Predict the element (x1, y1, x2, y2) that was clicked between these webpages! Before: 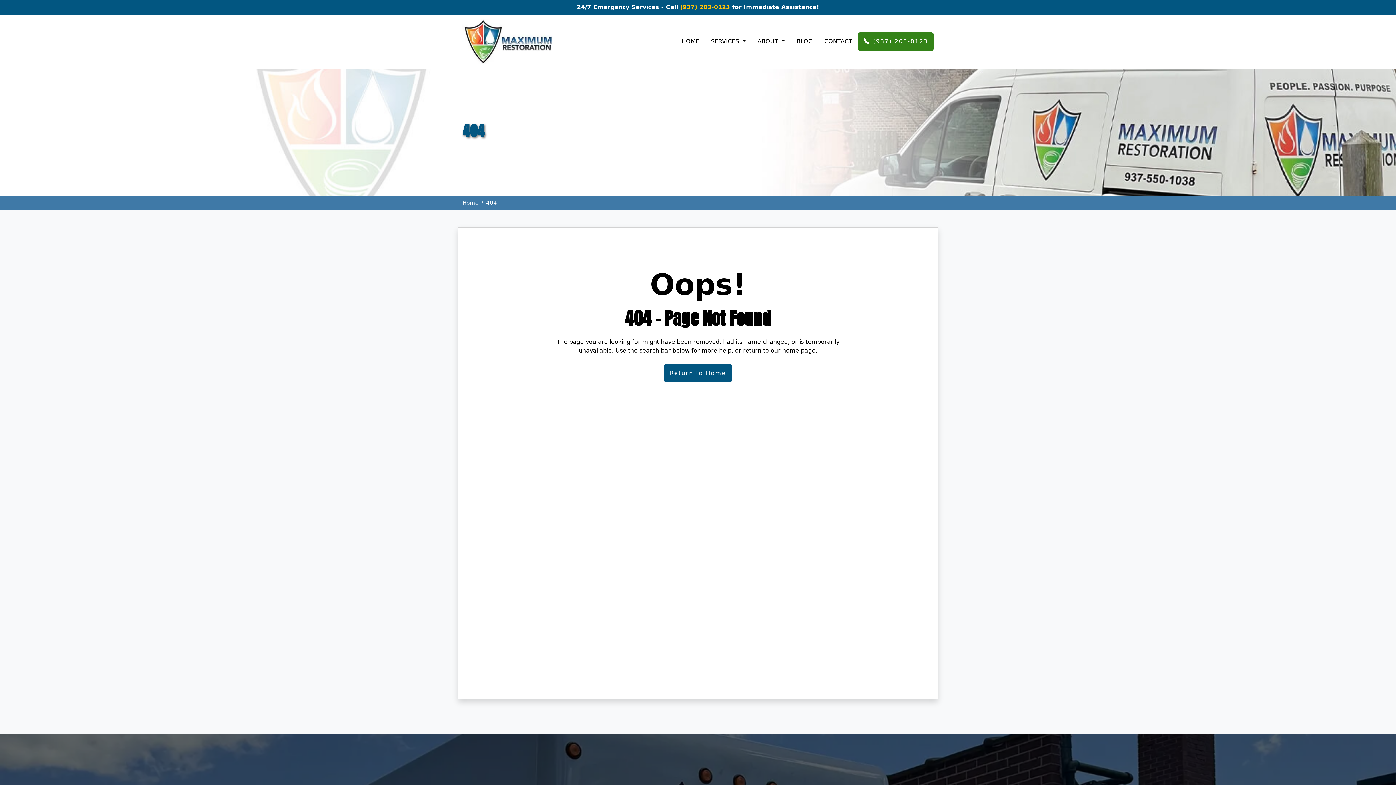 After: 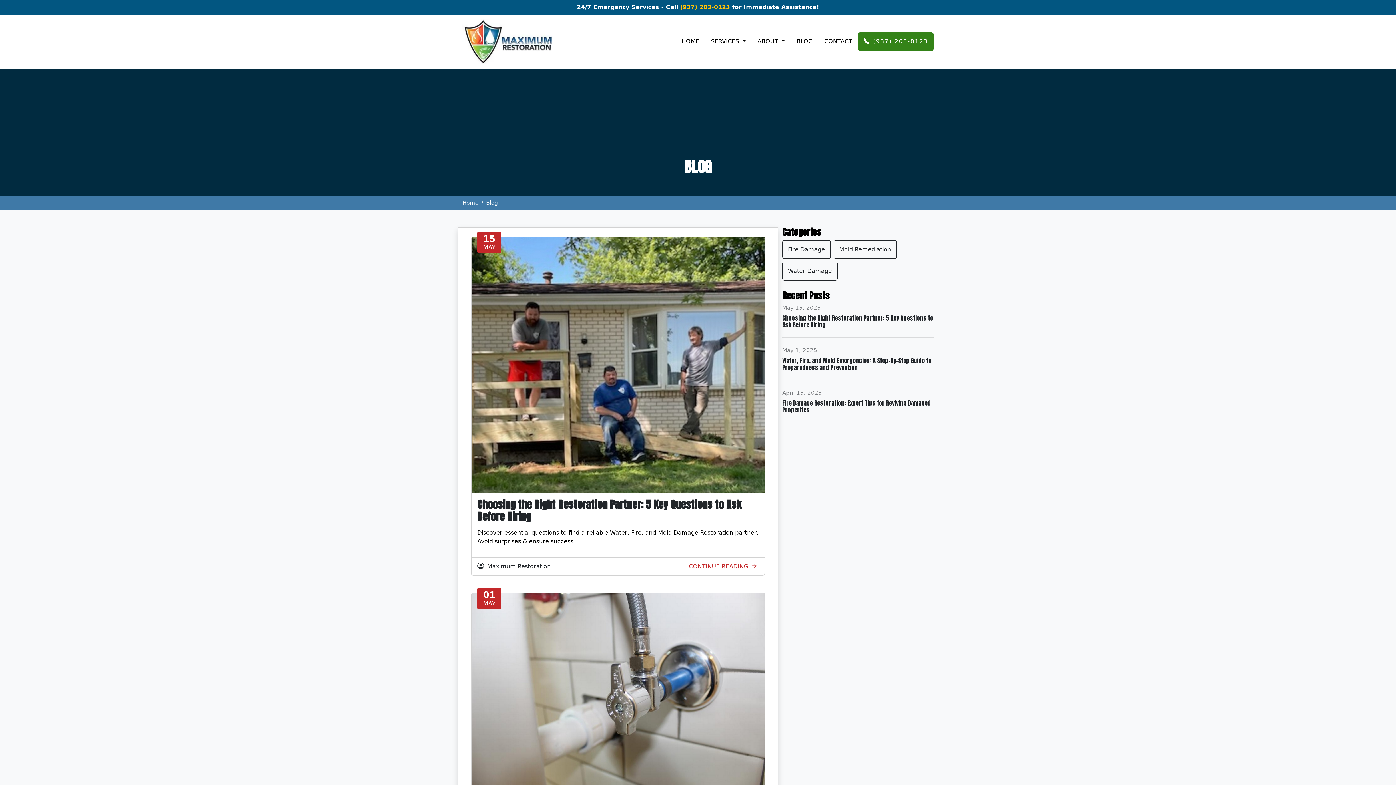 Action: bbox: (793, 34, 815, 48) label: BLOG